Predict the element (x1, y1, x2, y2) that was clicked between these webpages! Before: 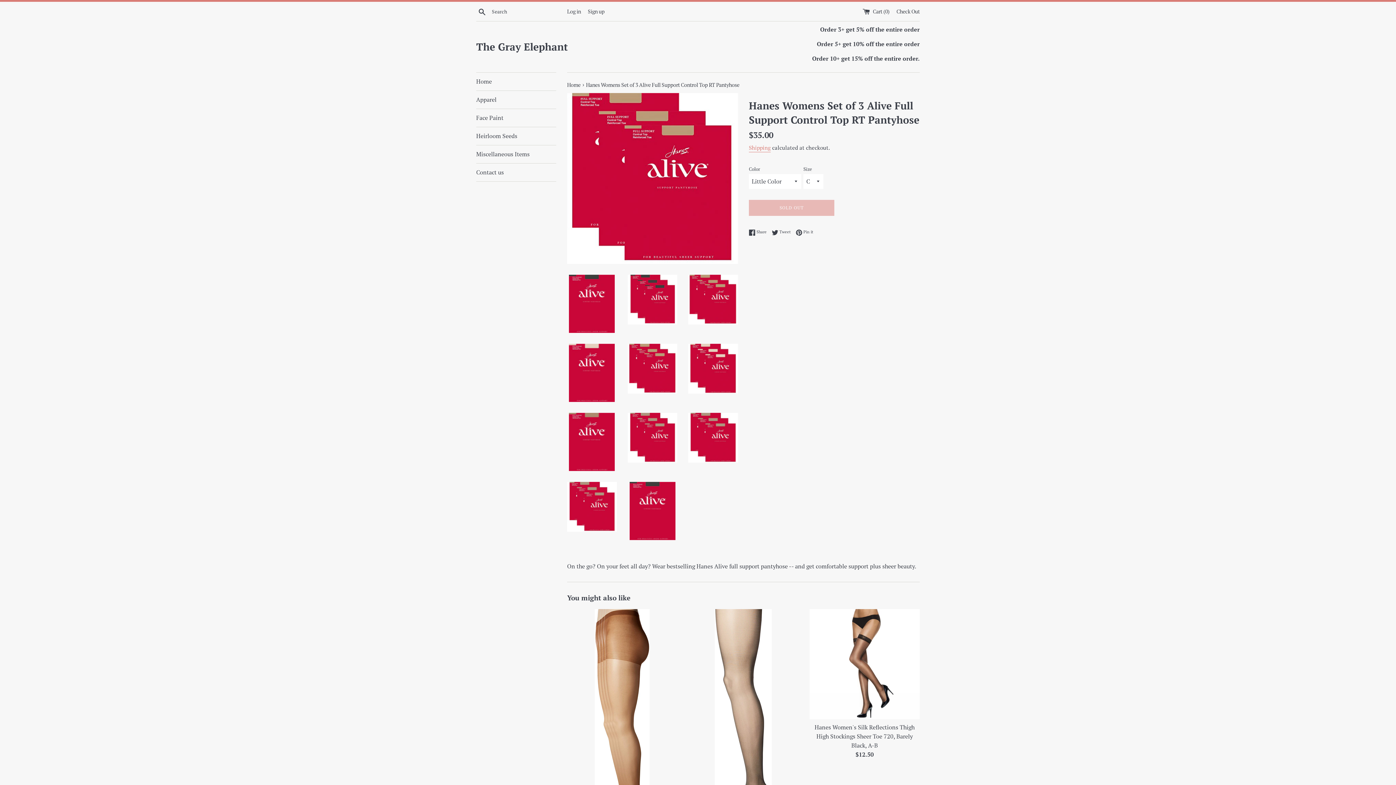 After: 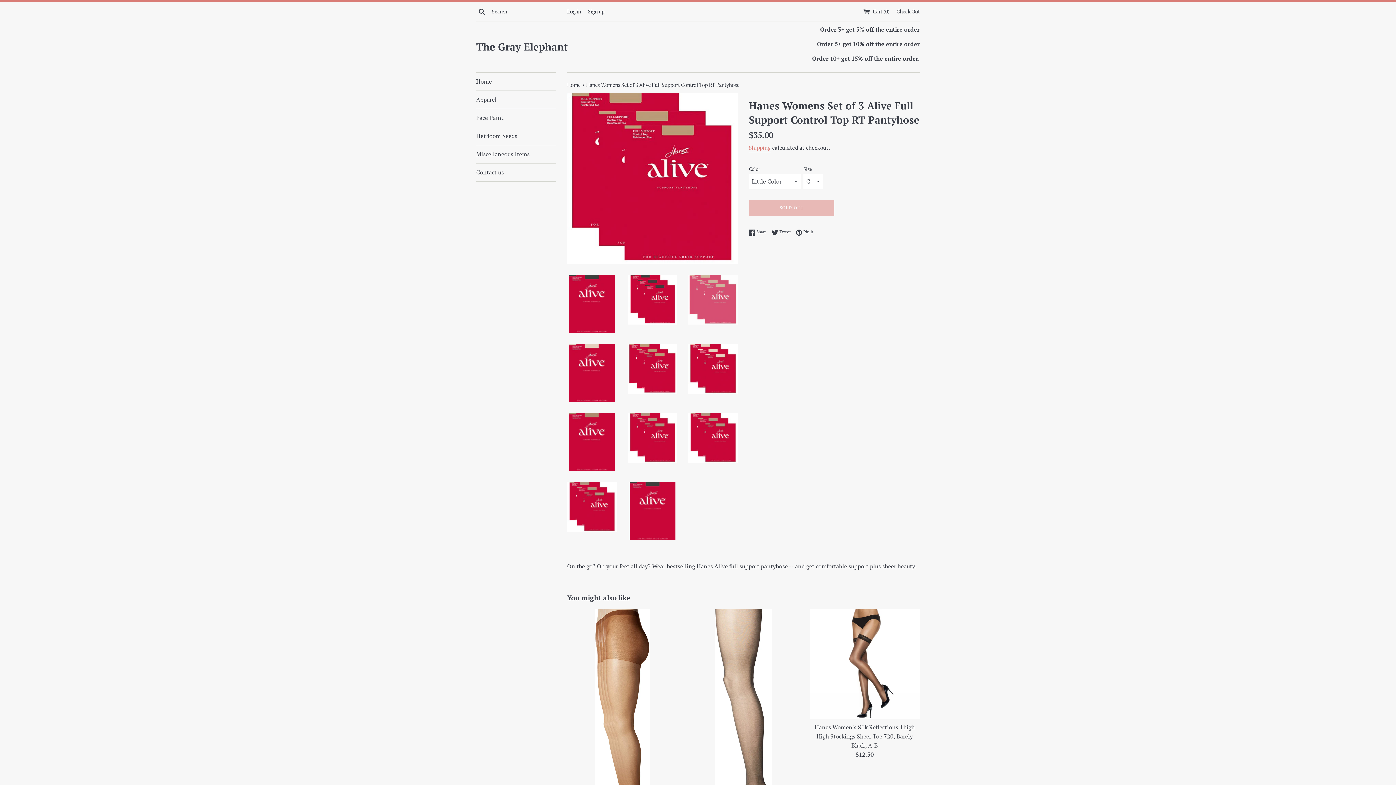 Action: bbox: (688, 274, 738, 324)